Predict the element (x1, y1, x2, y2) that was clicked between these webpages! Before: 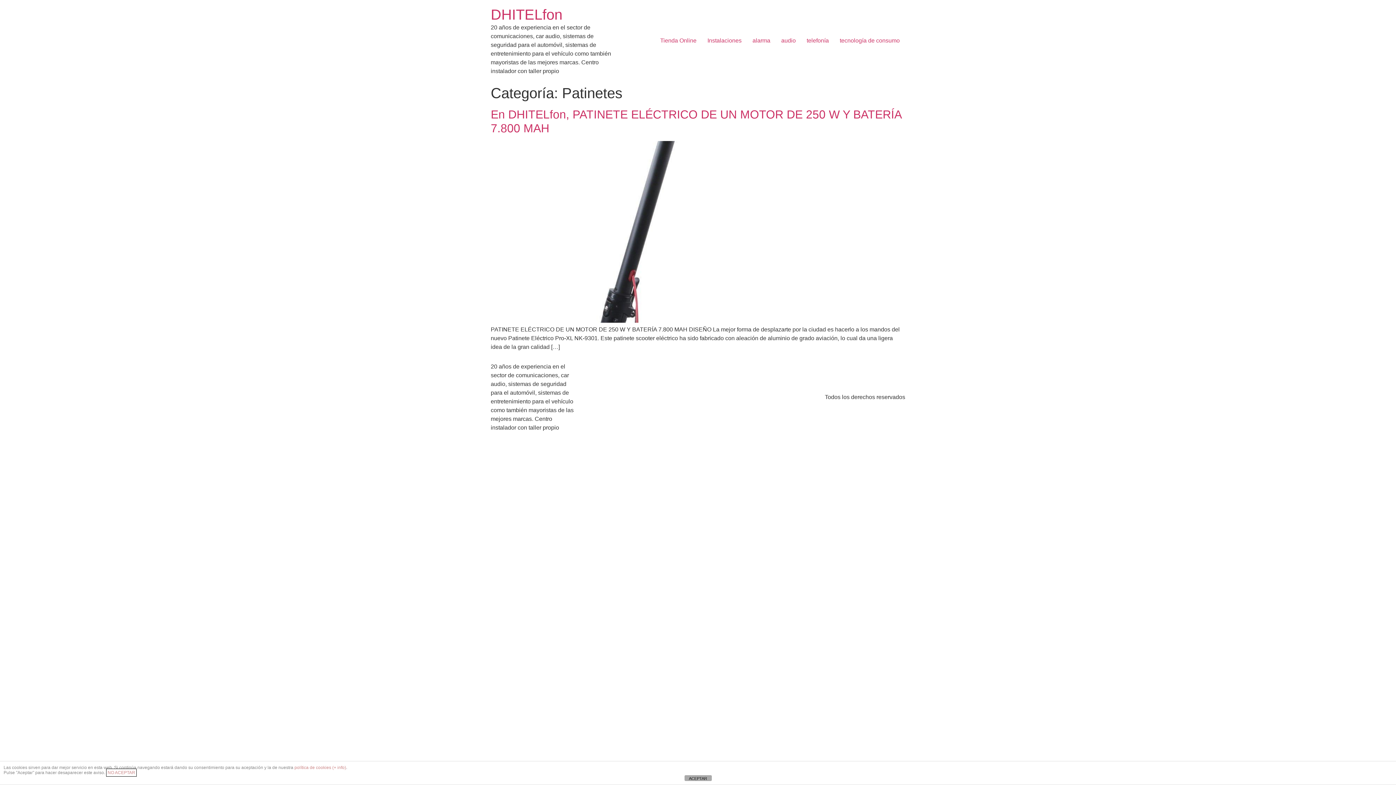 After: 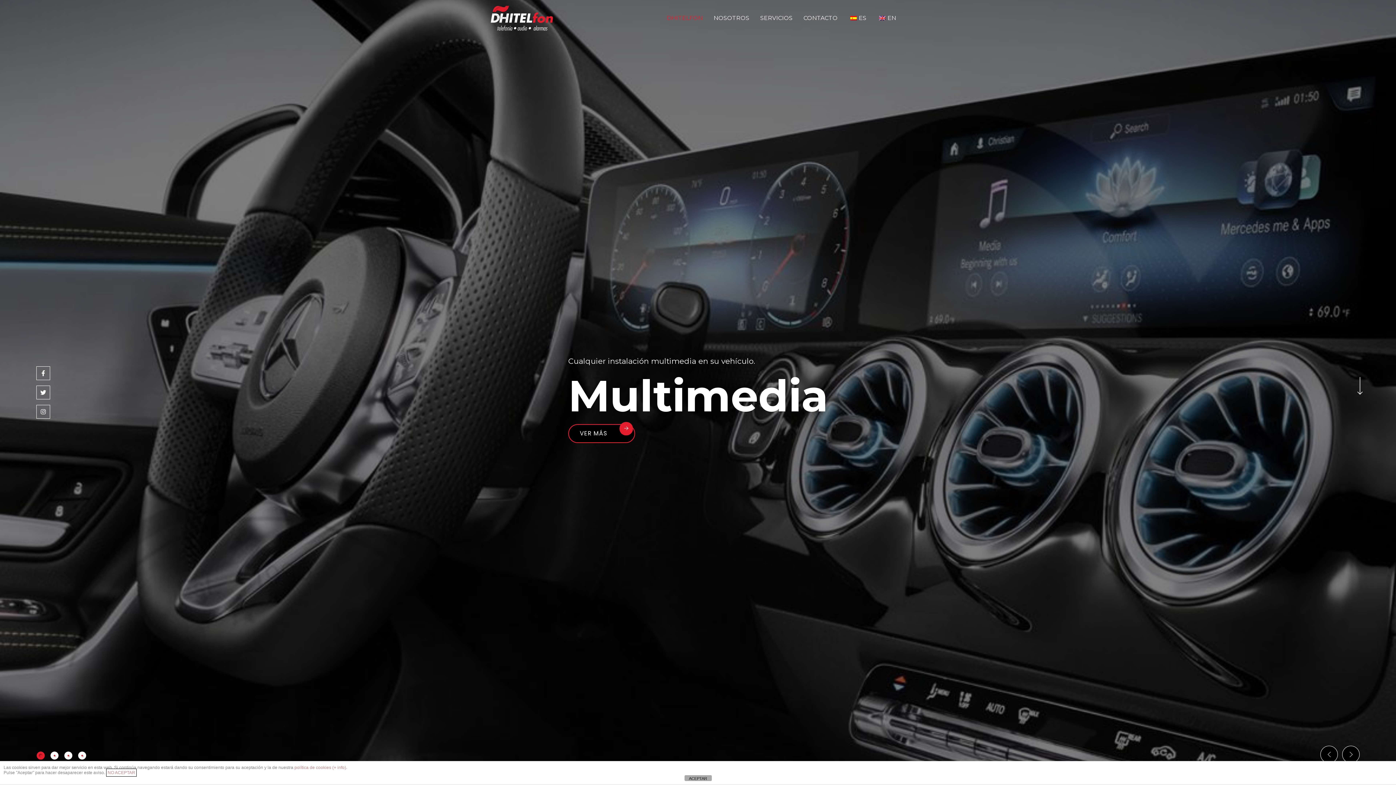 Action: bbox: (490, 6, 562, 22) label: DHITELfon